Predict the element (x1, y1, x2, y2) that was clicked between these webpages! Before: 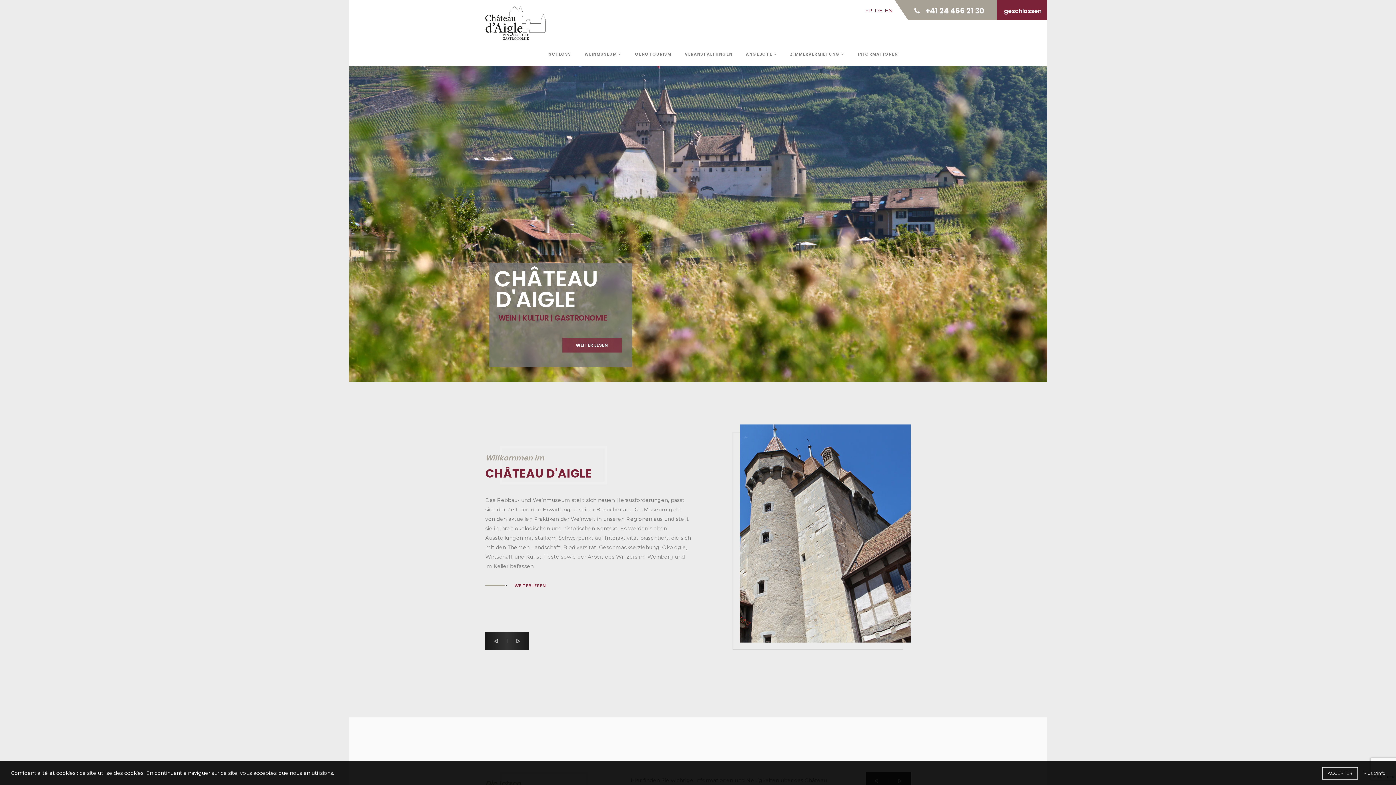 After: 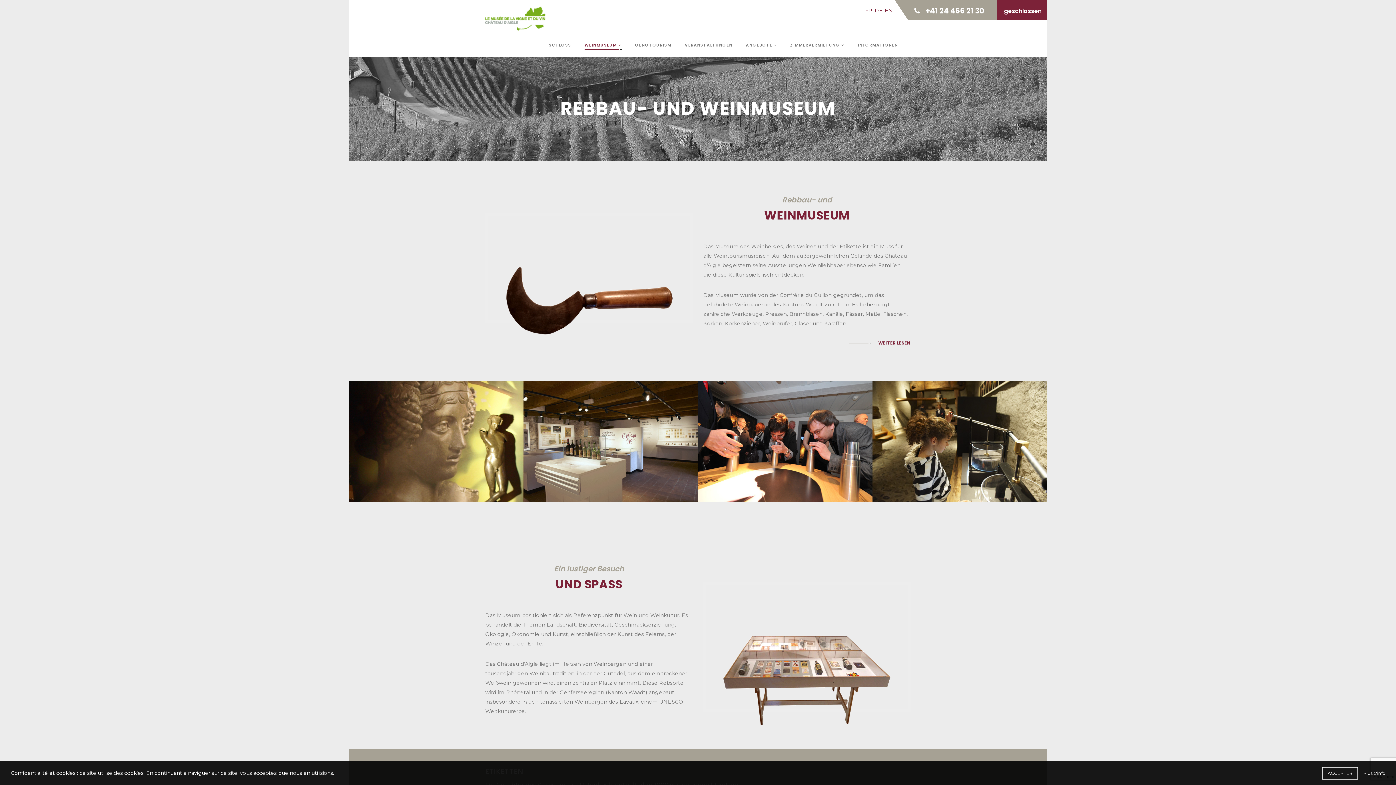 Action: bbox: (584, 39, 621, 66) label: WEINMUSEUM 